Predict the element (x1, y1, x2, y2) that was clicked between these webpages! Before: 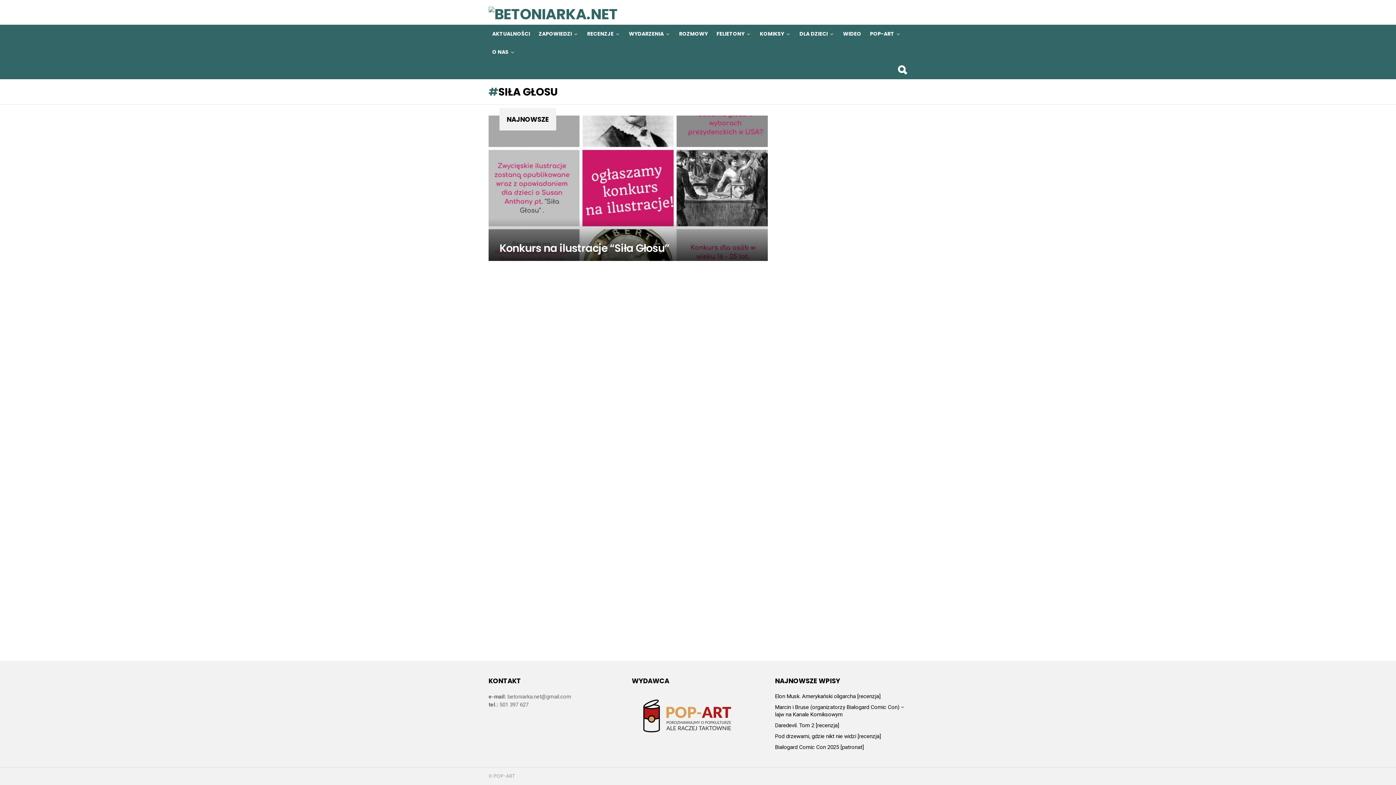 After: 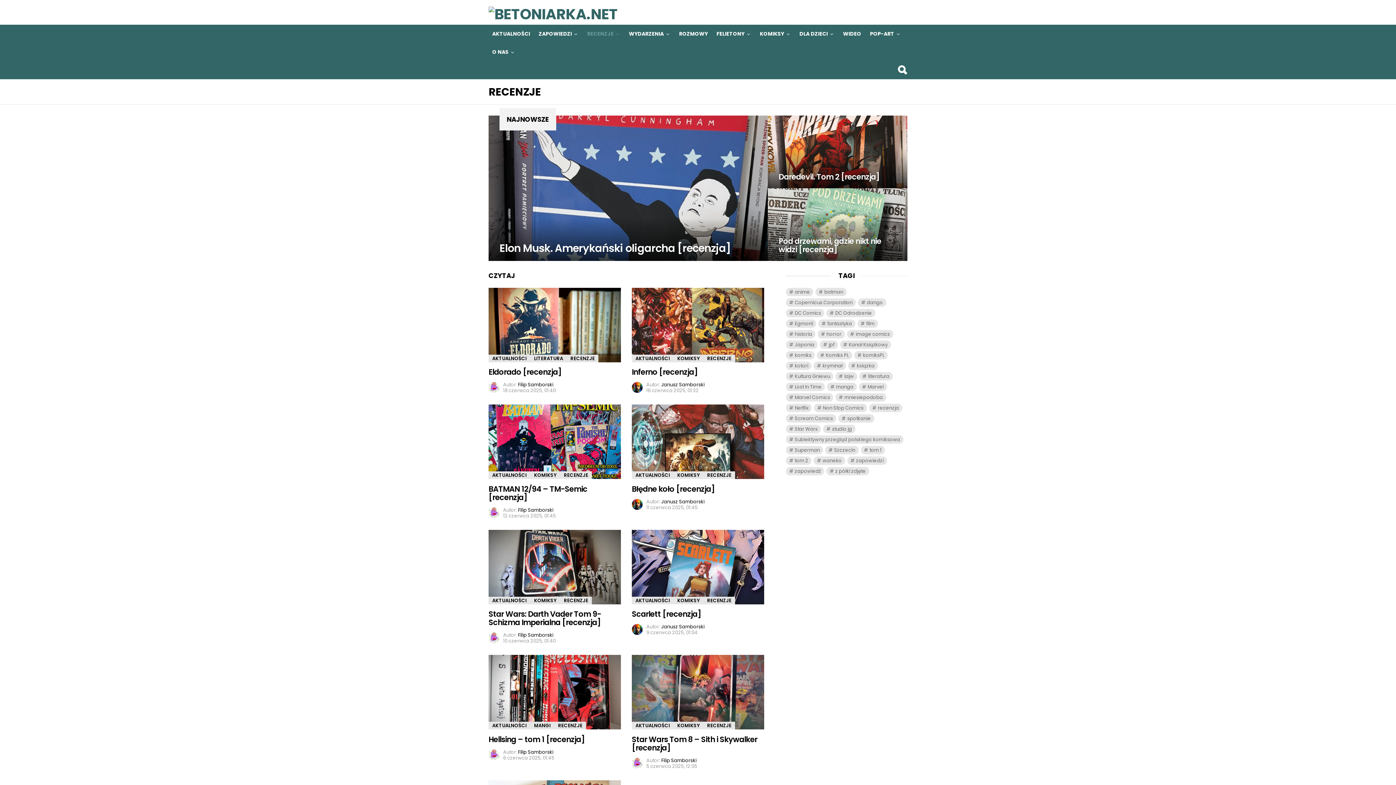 Action: label: RECENZJE bbox: (583, 24, 624, 42)